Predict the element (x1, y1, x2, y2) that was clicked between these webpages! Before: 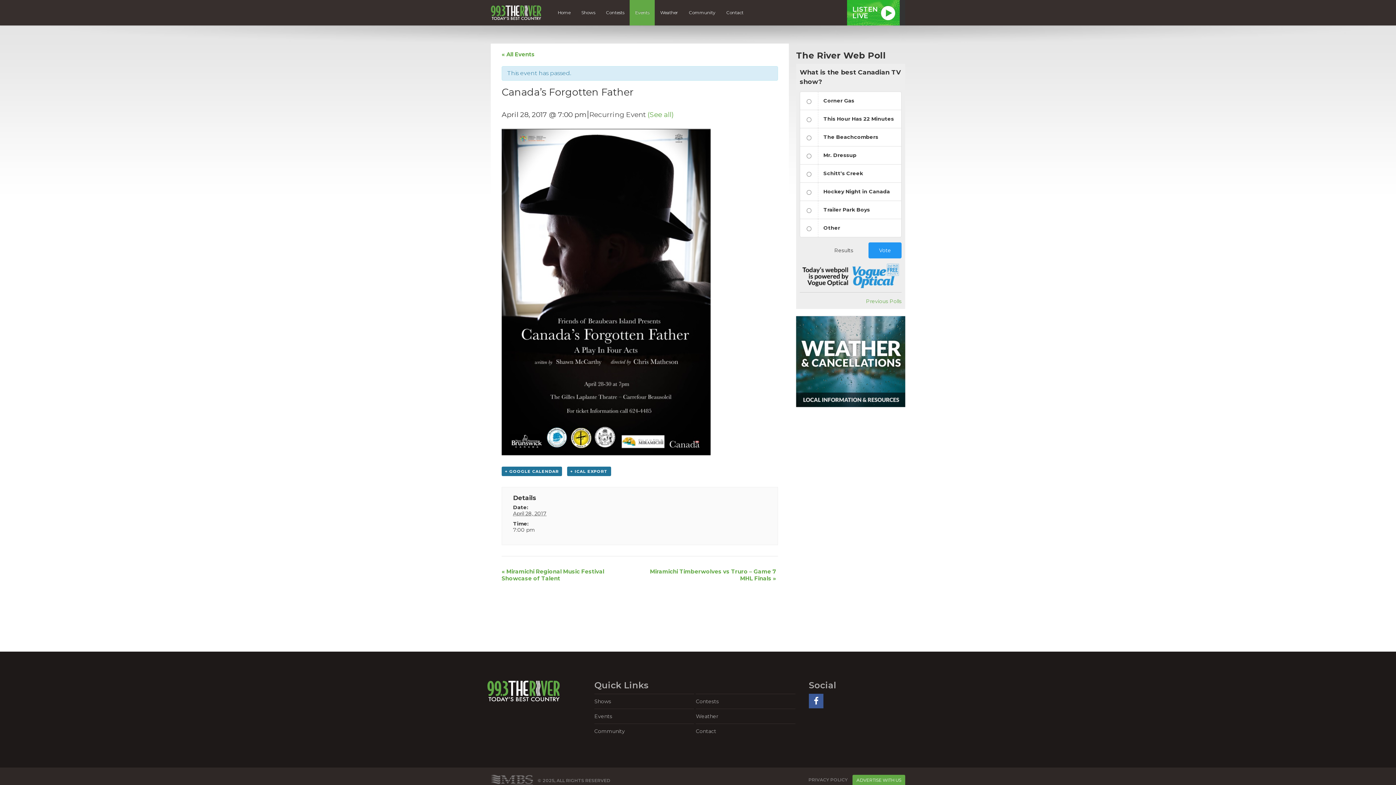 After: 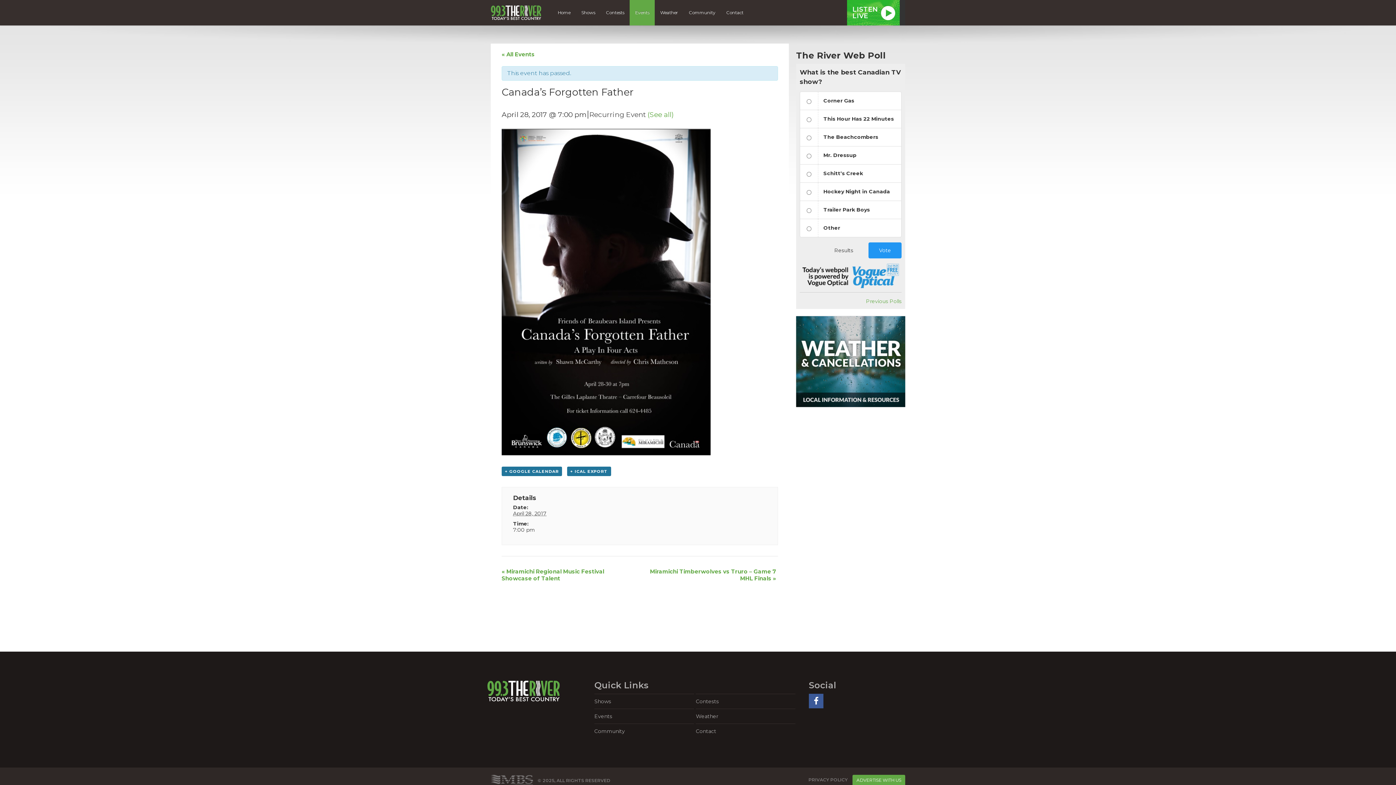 Action: bbox: (809, 694, 823, 708)